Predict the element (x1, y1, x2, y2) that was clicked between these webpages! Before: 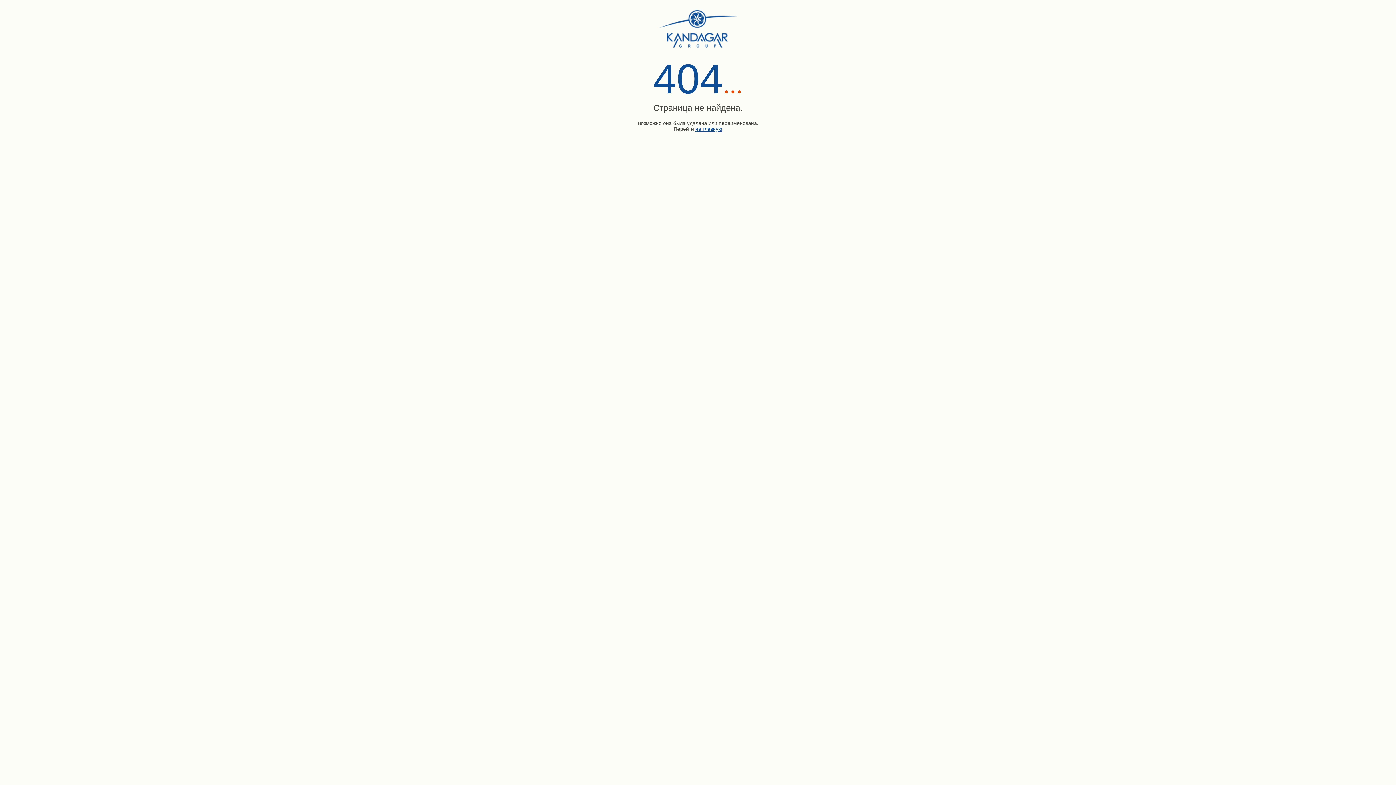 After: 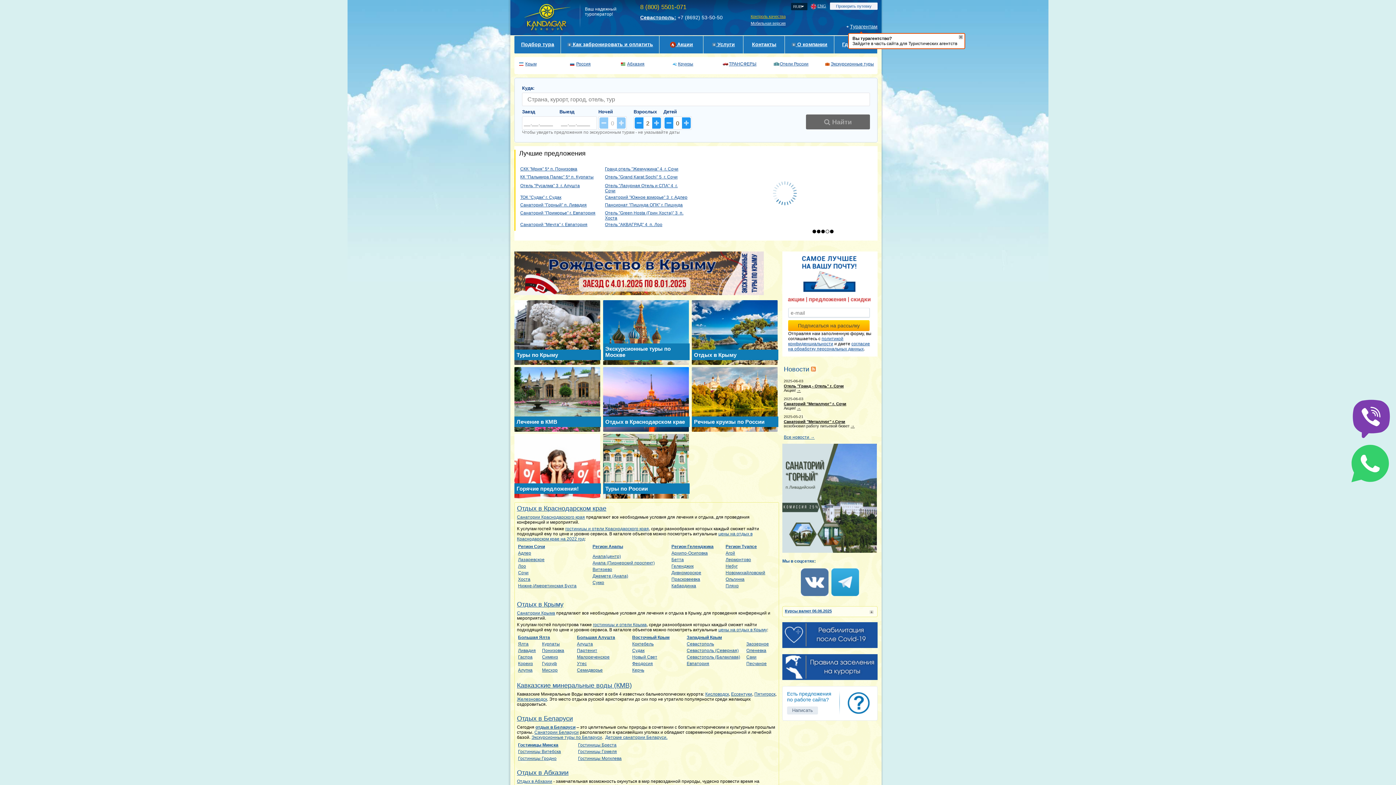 Action: bbox: (659, 42, 737, 48)